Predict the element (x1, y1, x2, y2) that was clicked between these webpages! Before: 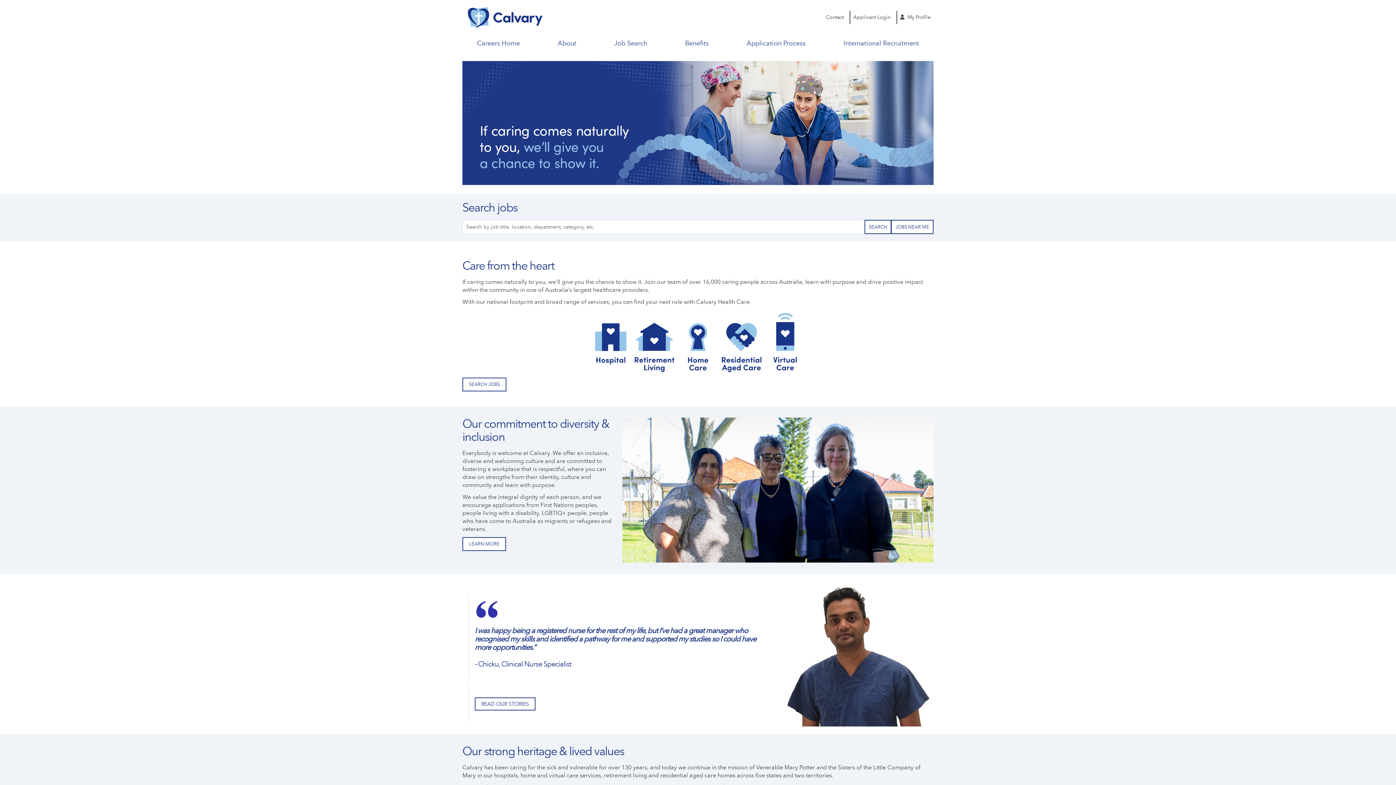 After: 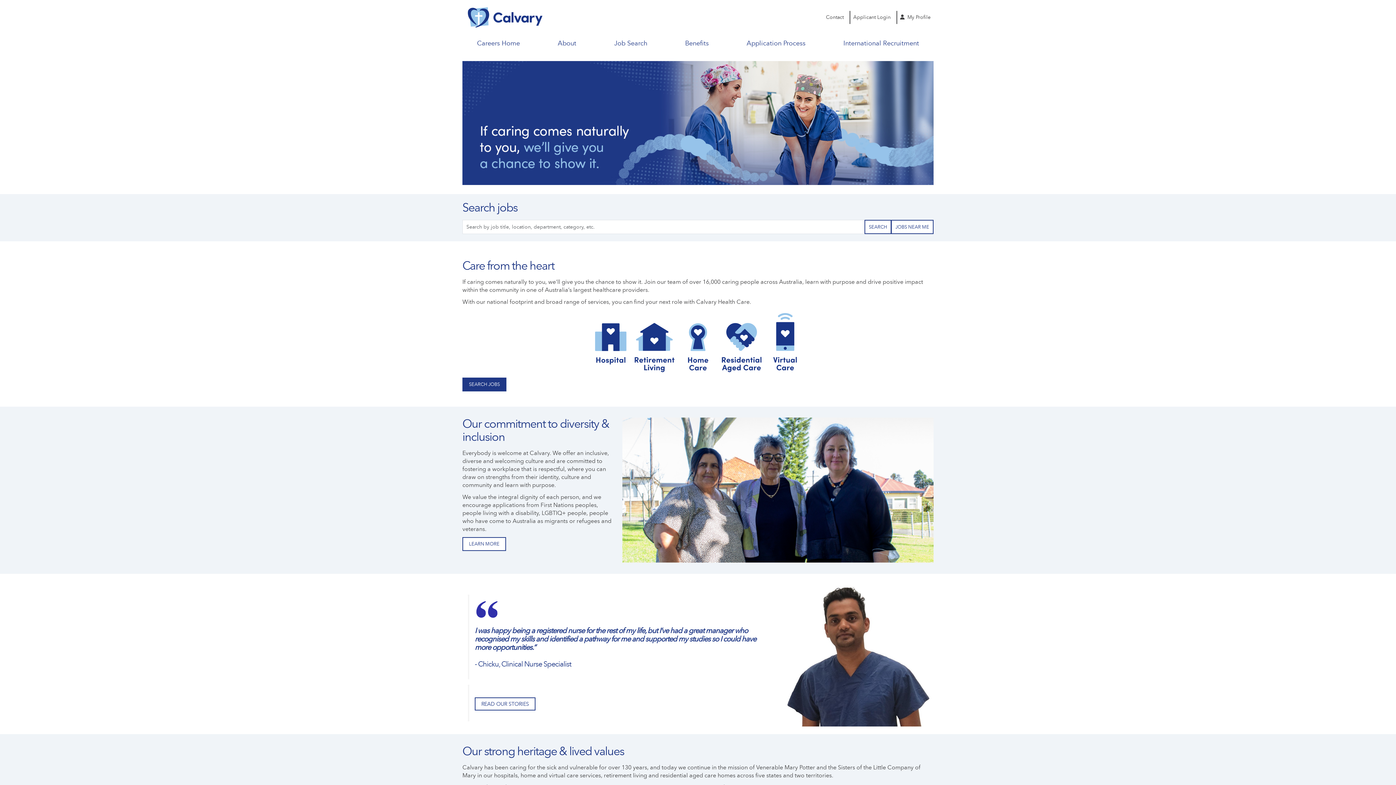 Action: label: SEARCH JOBS bbox: (462, 377, 506, 391)